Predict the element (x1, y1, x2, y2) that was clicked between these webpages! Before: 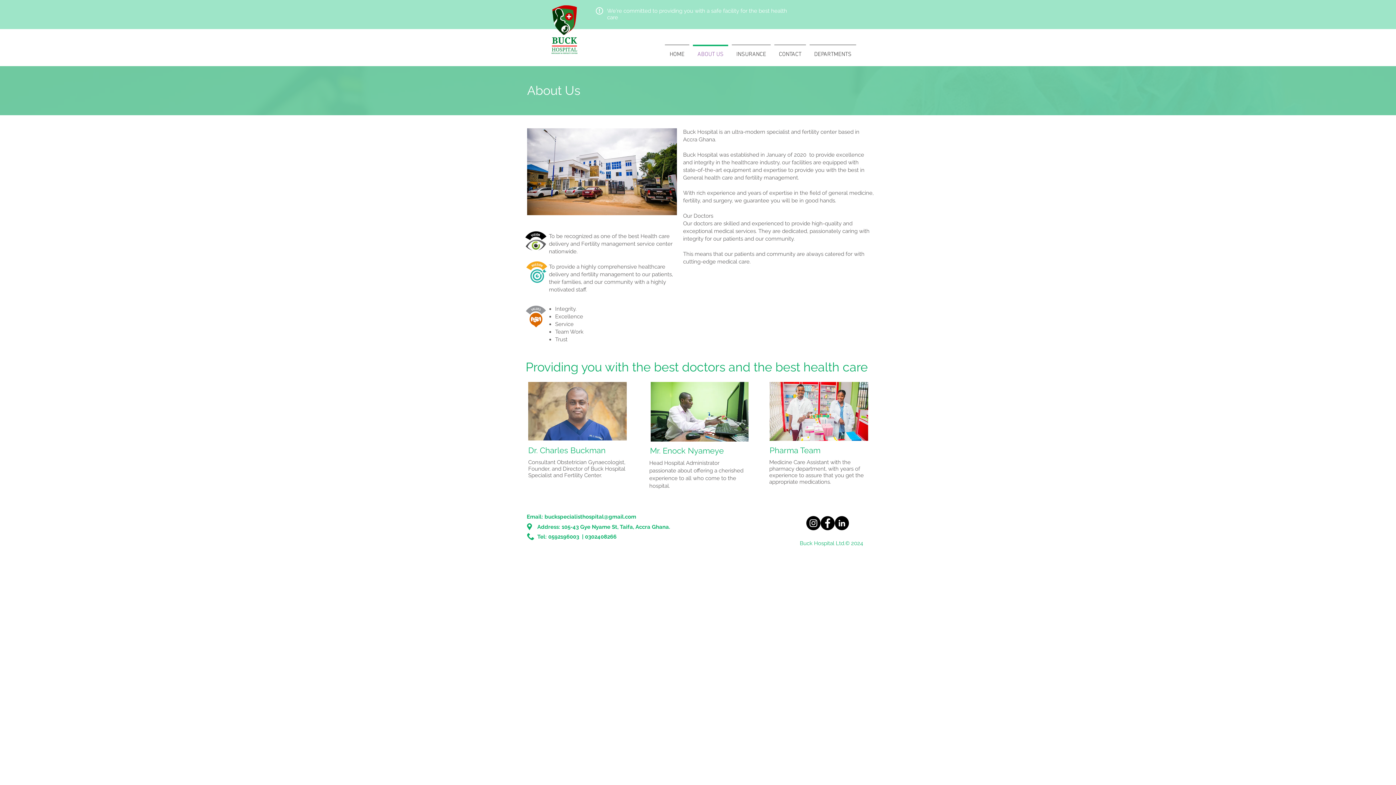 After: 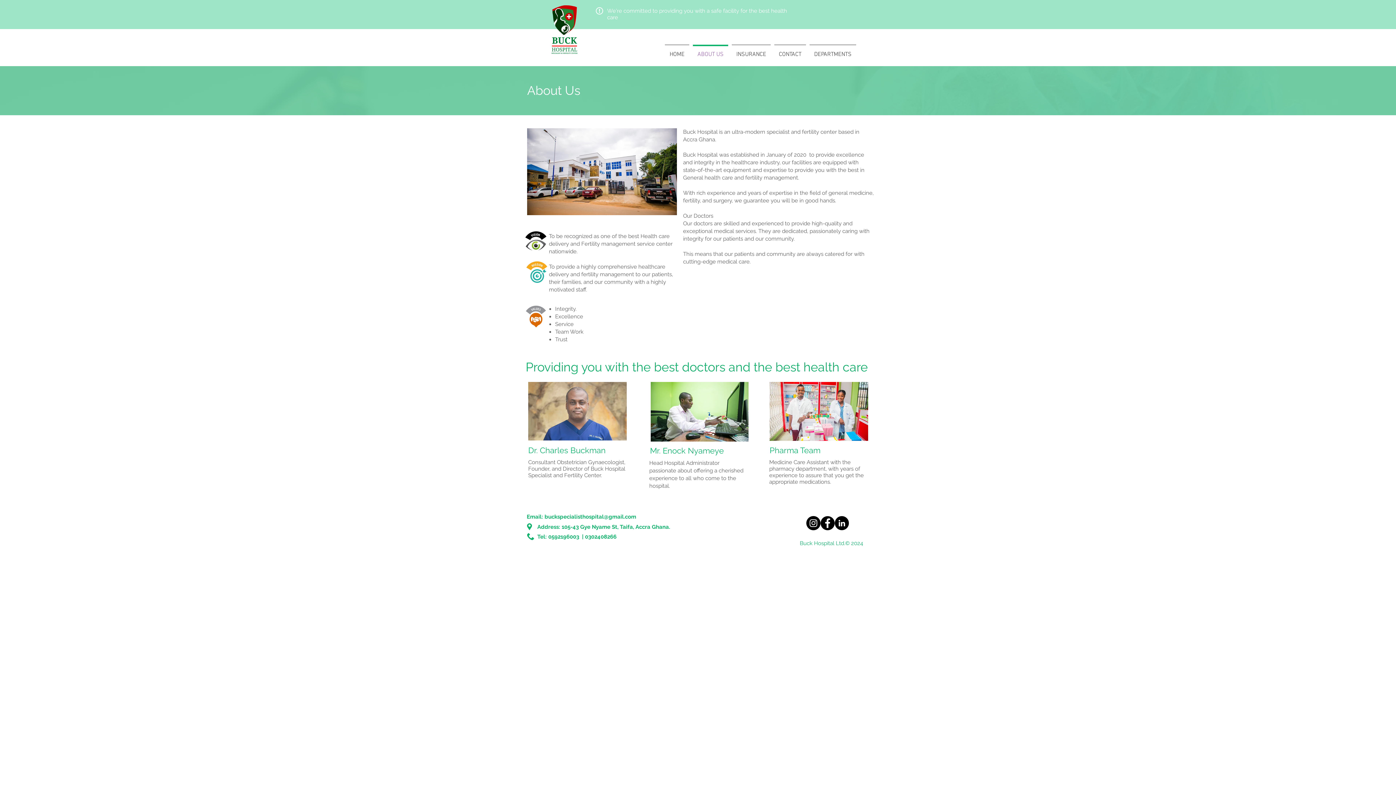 Action: bbox: (548, 533, 582, 540) label: 0592196003  